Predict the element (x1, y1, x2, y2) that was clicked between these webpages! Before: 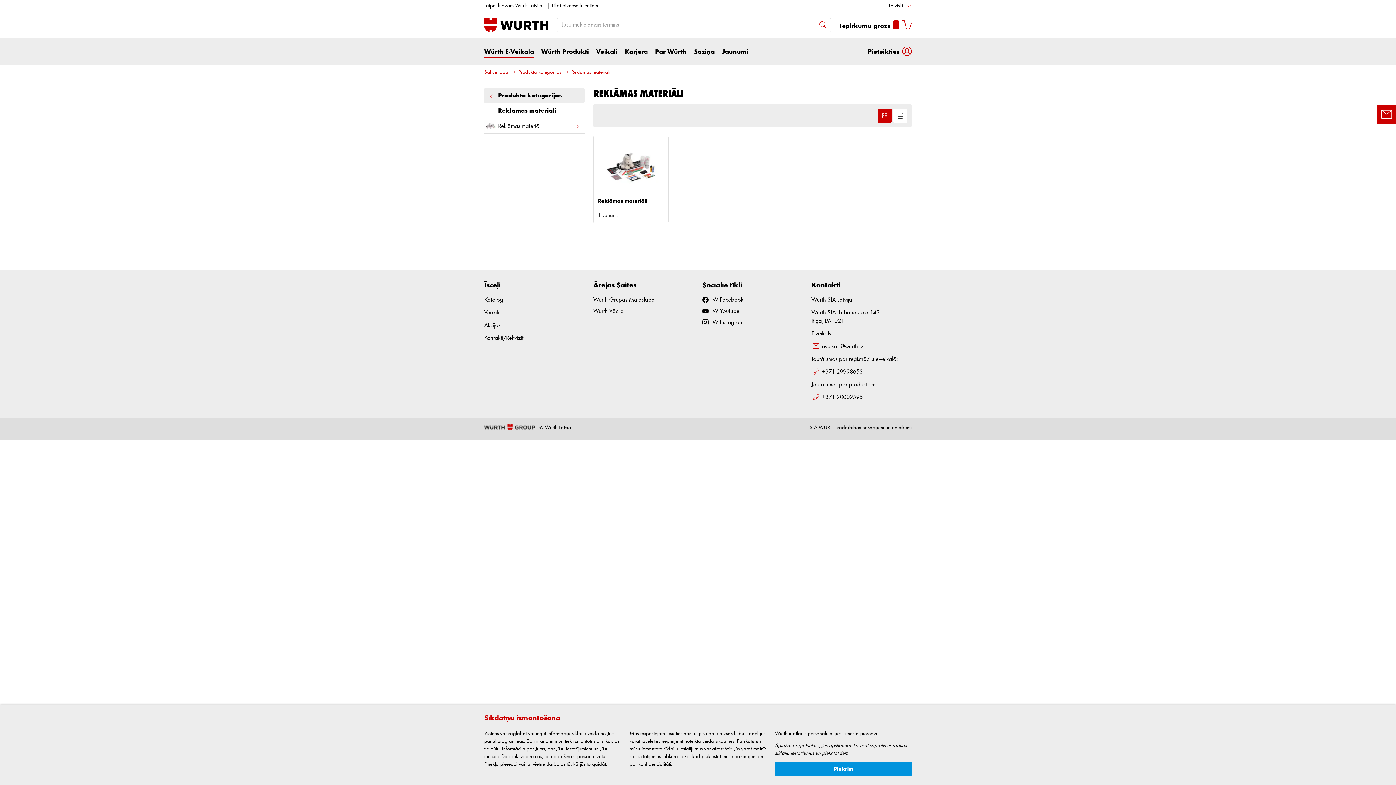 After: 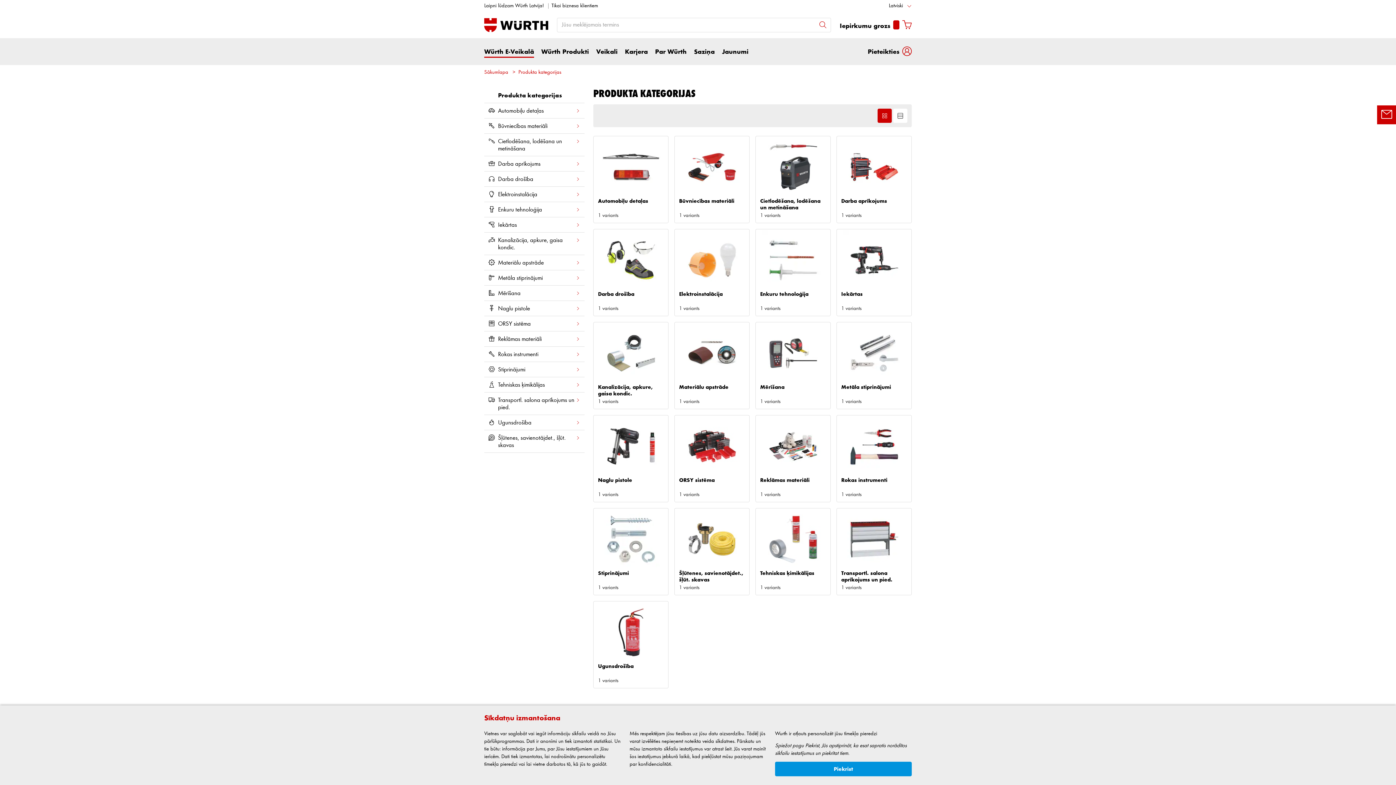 Action: bbox: (484, 88, 584, 103) label: Produkta kategorijas